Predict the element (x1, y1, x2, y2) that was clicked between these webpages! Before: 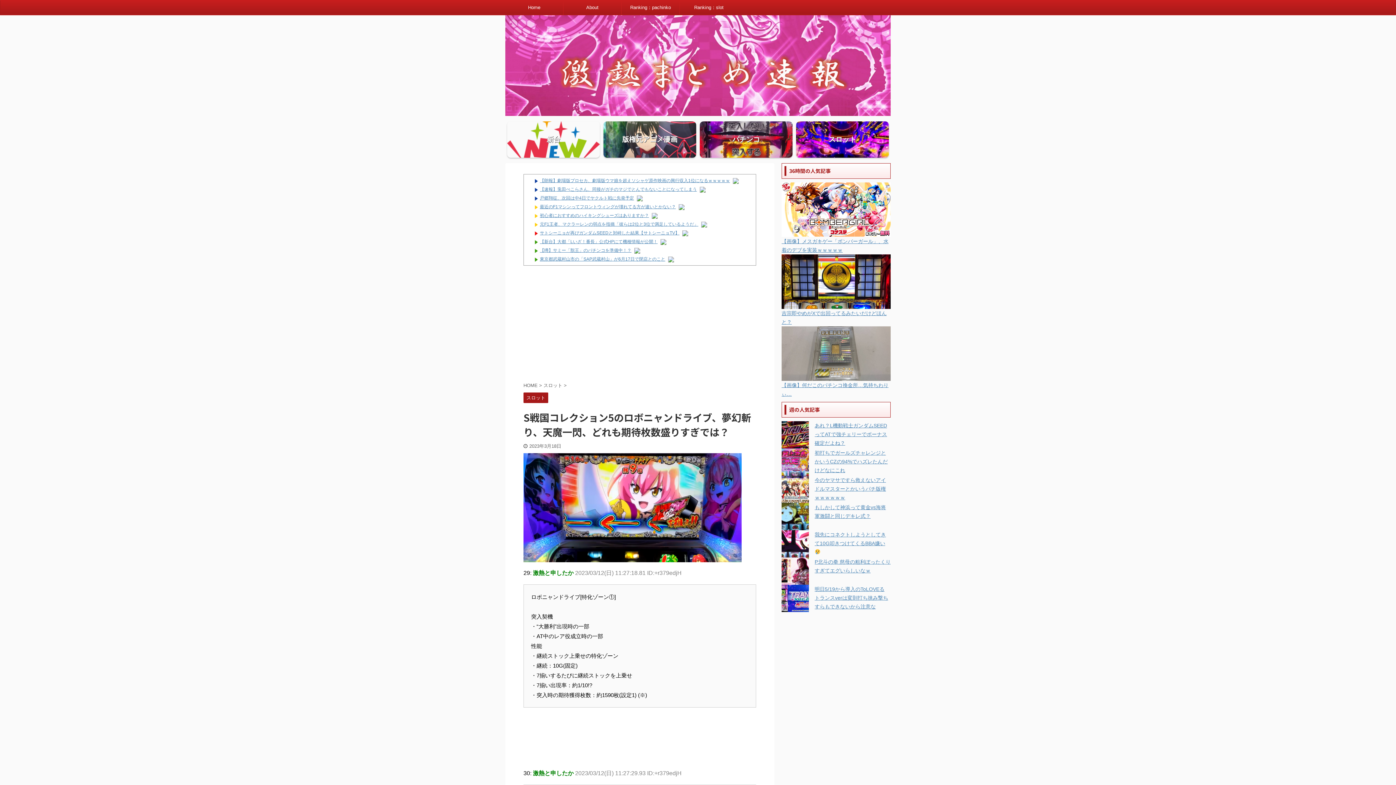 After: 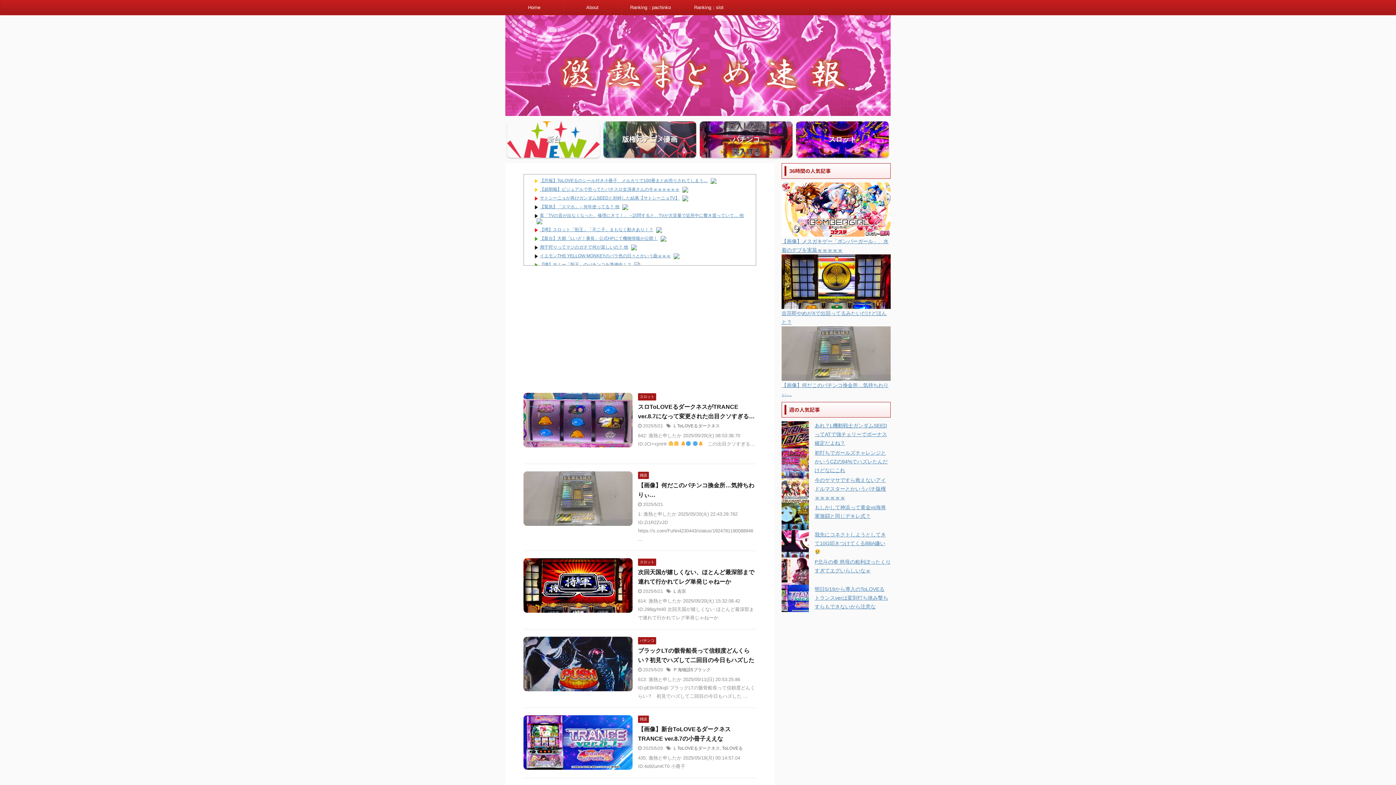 Action: label: HOME  bbox: (523, 382, 539, 388)